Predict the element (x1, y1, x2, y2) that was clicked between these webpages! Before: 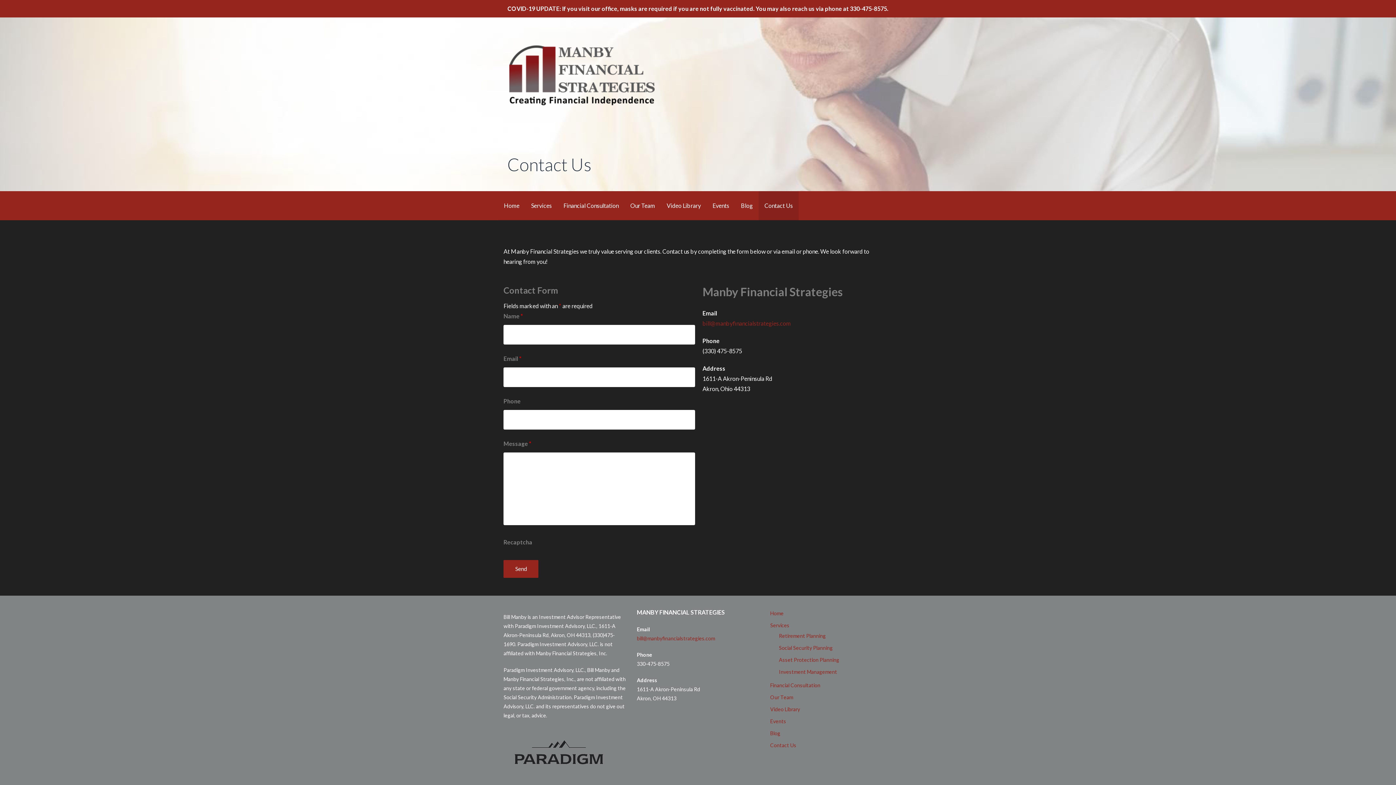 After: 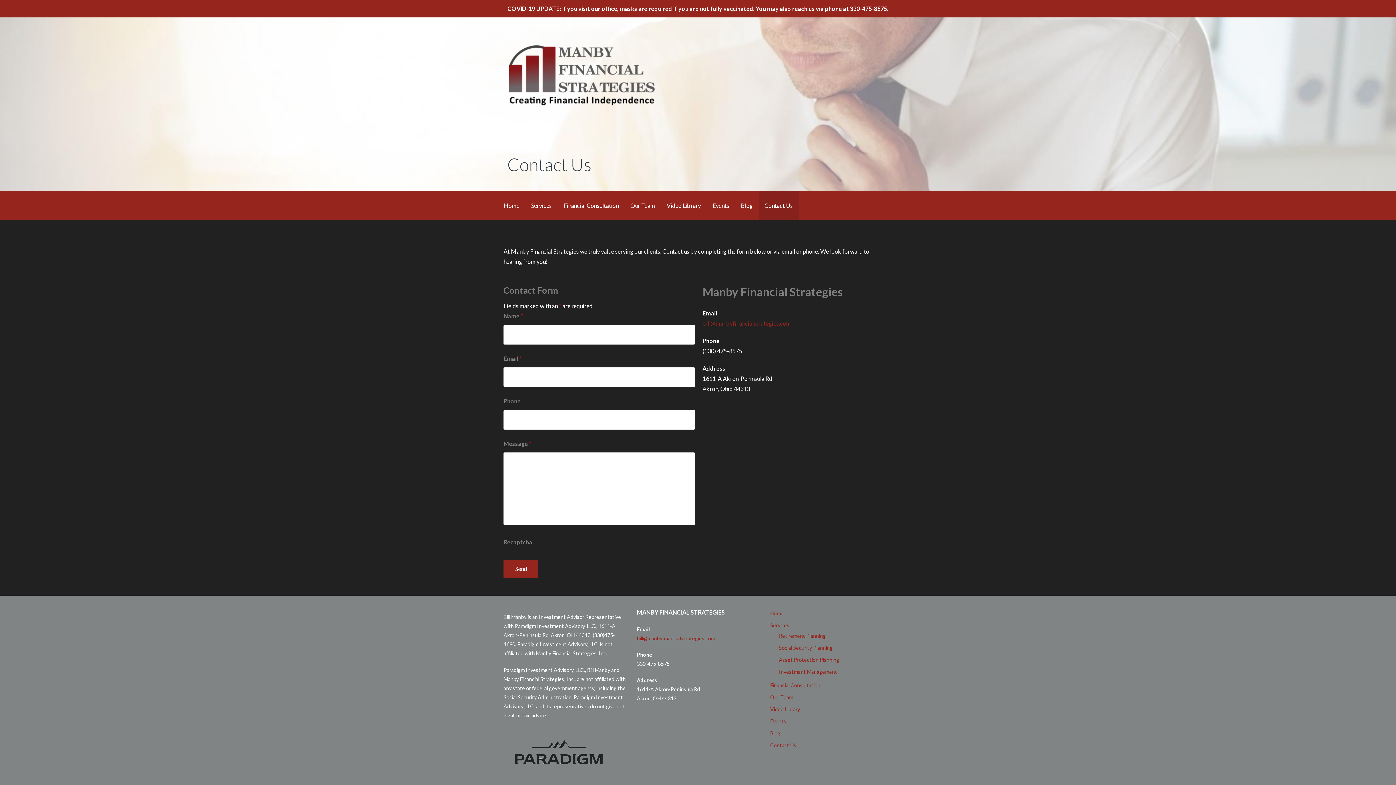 Action: label: Contact Us bbox: (758, 191, 798, 220)